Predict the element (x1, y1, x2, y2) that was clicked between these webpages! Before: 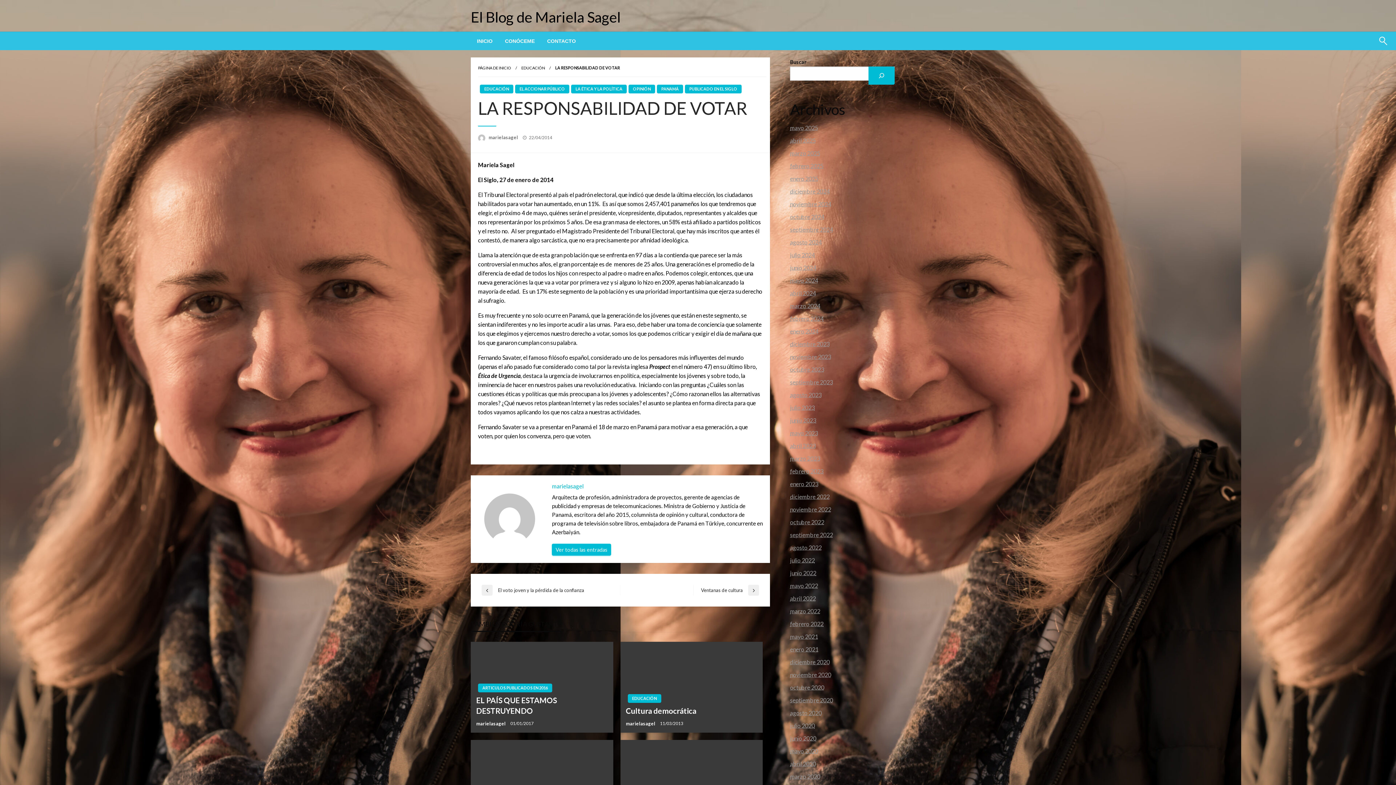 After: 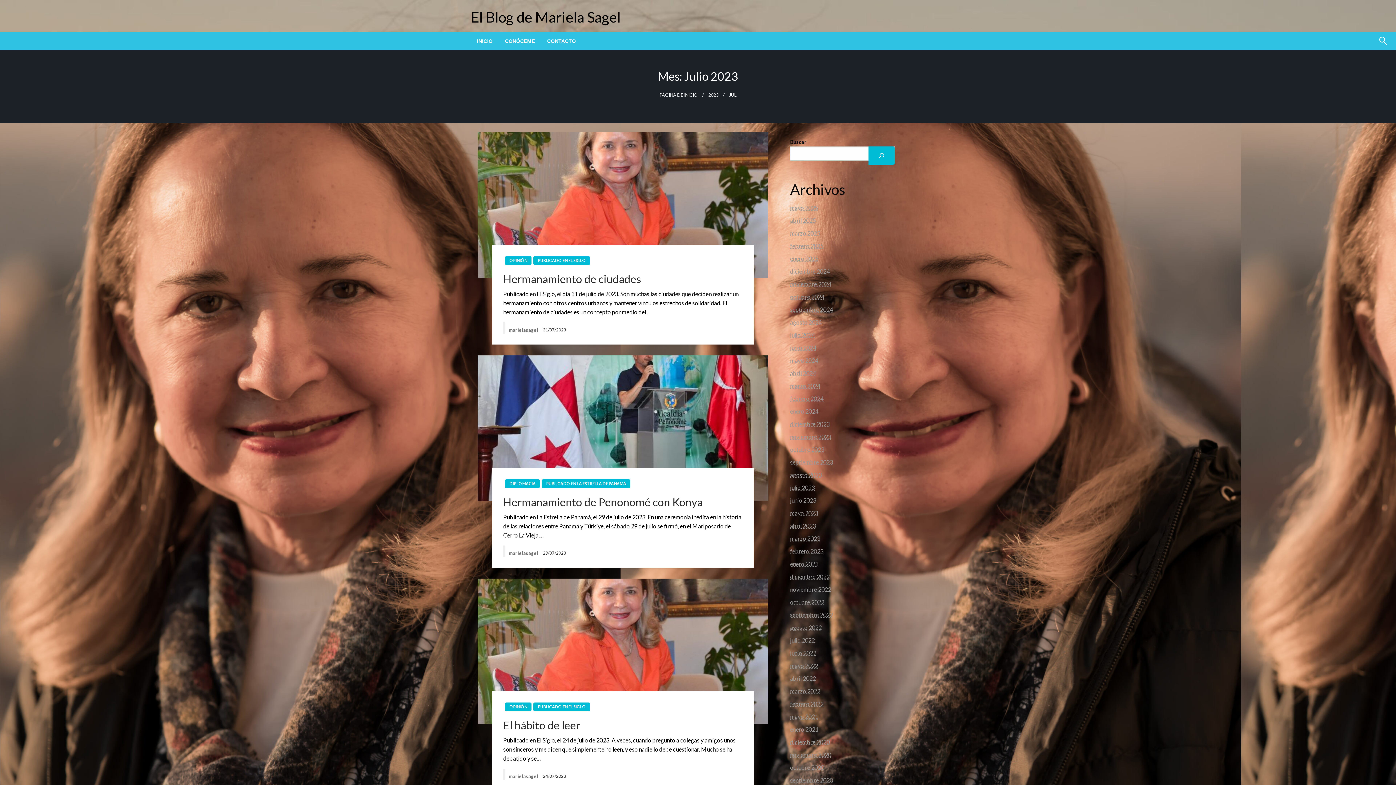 Action: bbox: (790, 404, 815, 411) label: julio 2023